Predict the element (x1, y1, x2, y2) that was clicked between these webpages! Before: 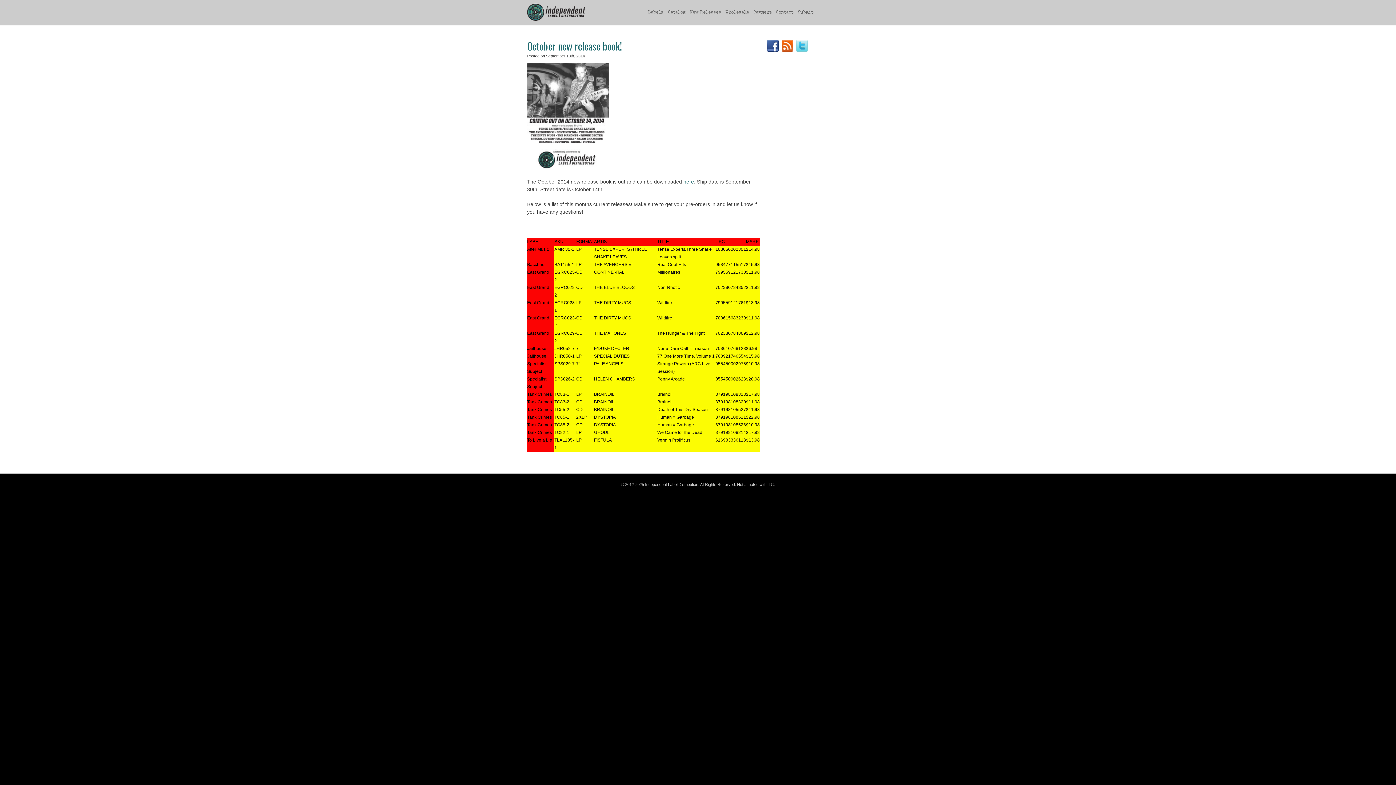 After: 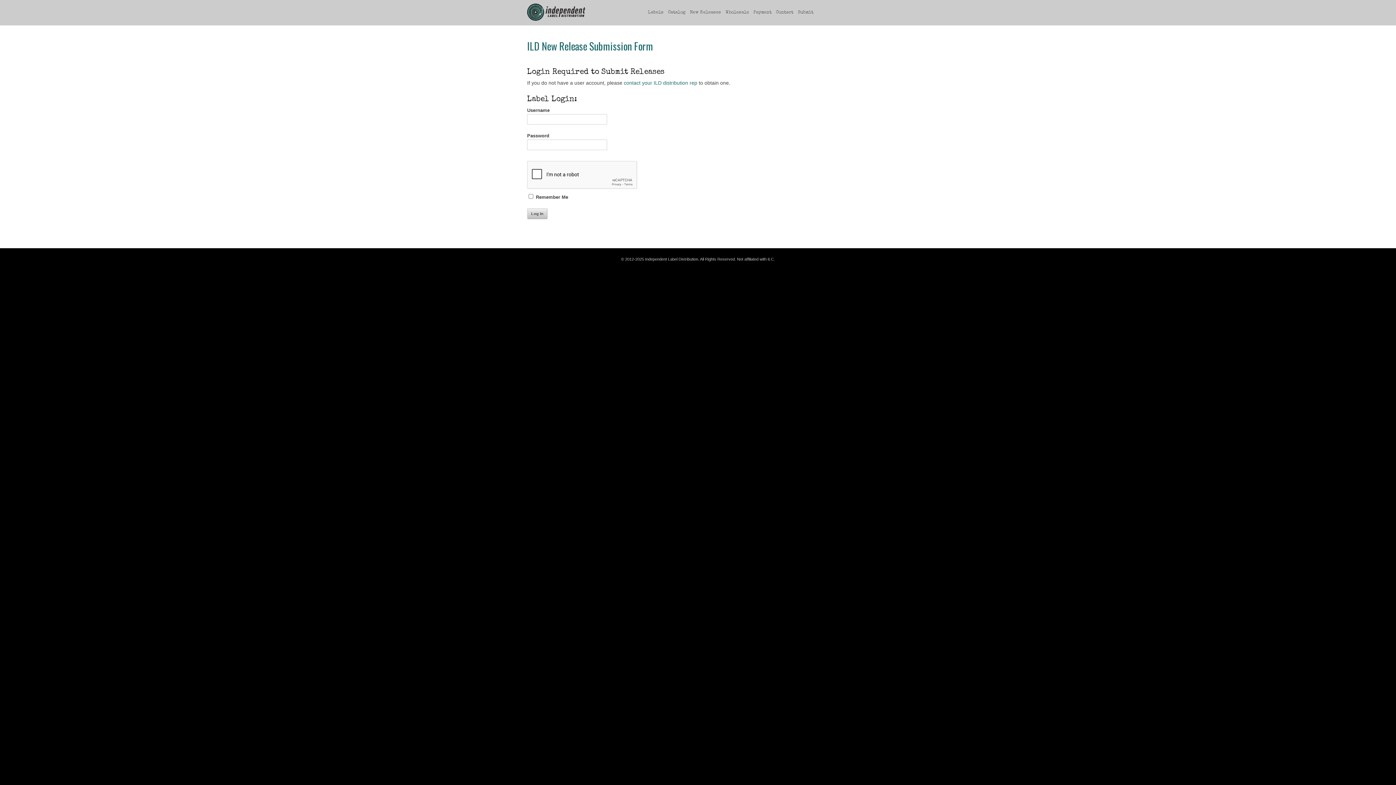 Action: label: Submit bbox: (796, 3, 815, 21)